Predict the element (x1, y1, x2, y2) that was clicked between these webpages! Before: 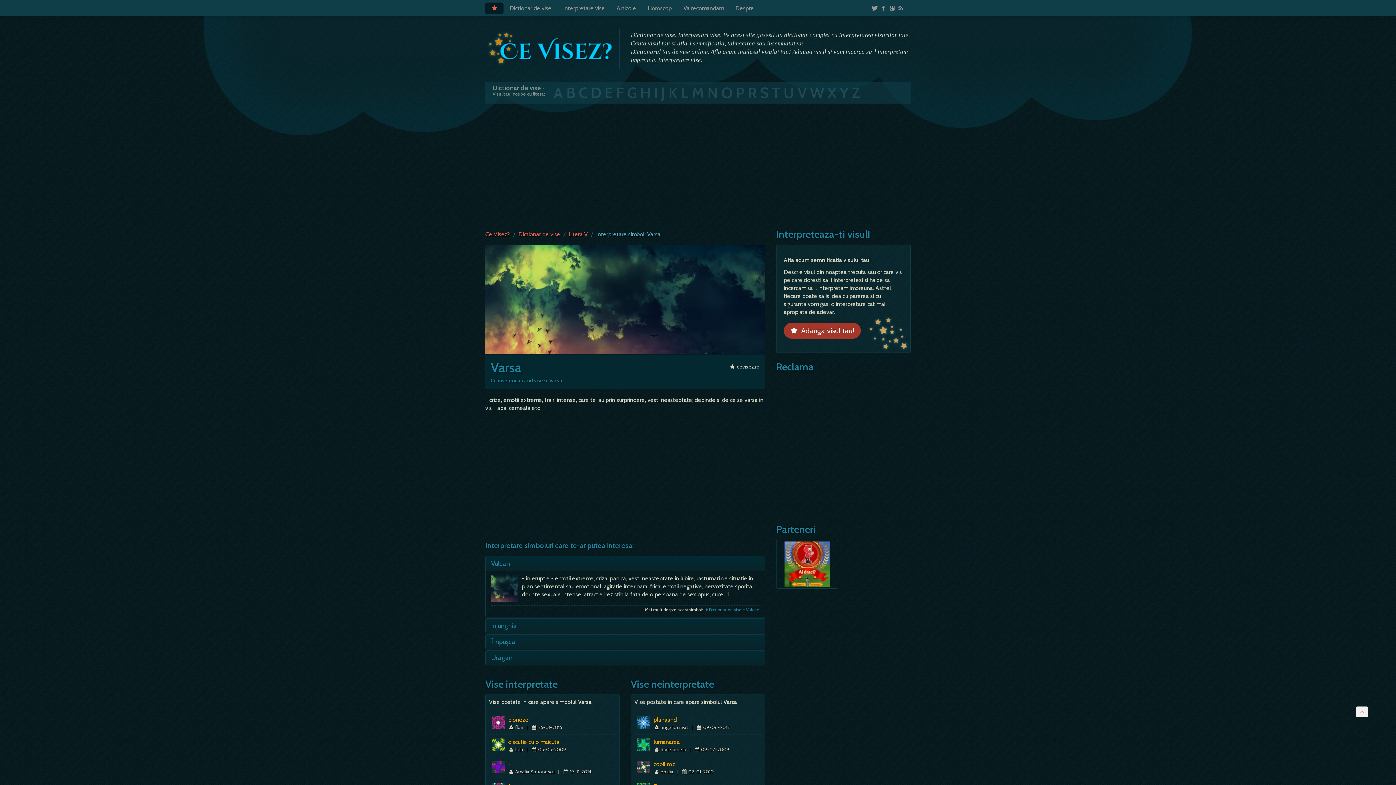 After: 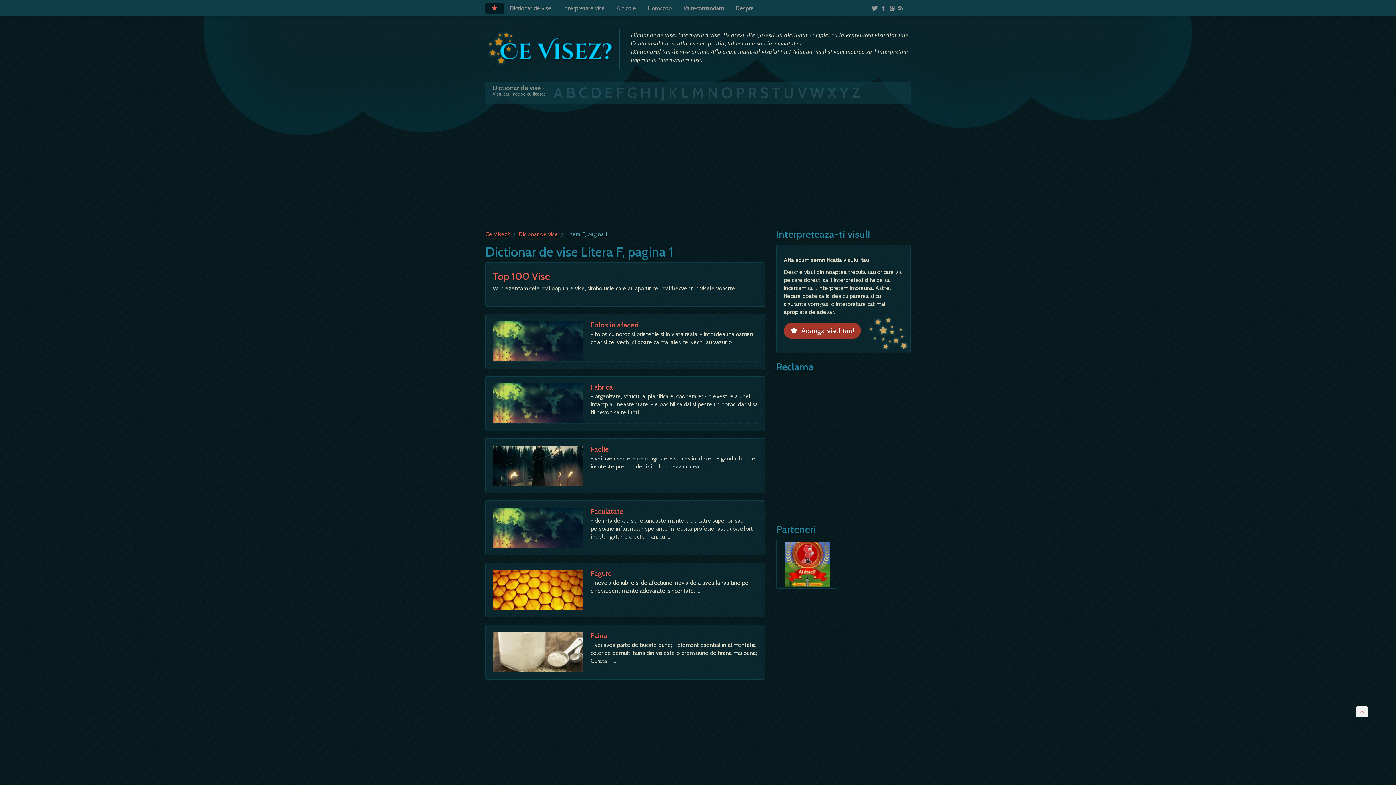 Action: bbox: (616, 83, 625, 101) label: F